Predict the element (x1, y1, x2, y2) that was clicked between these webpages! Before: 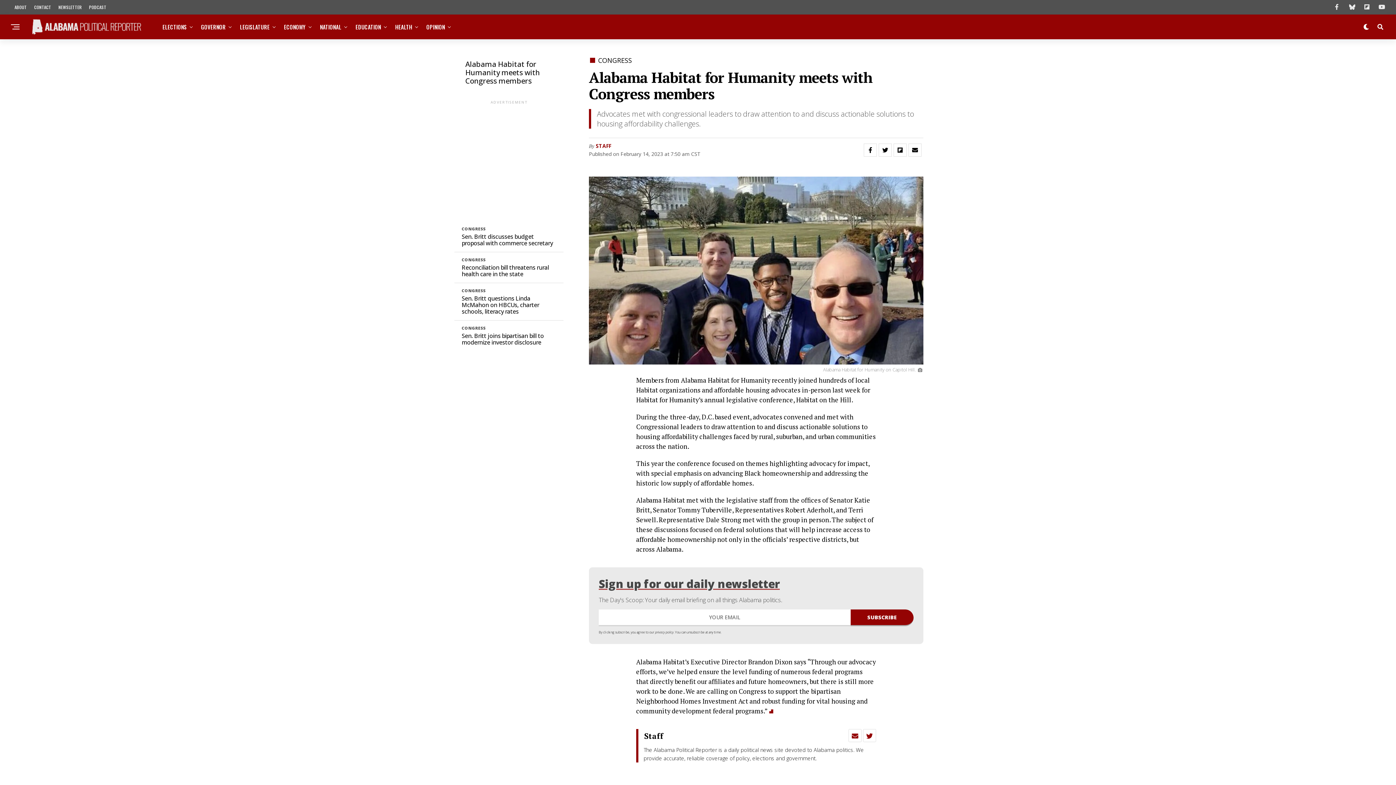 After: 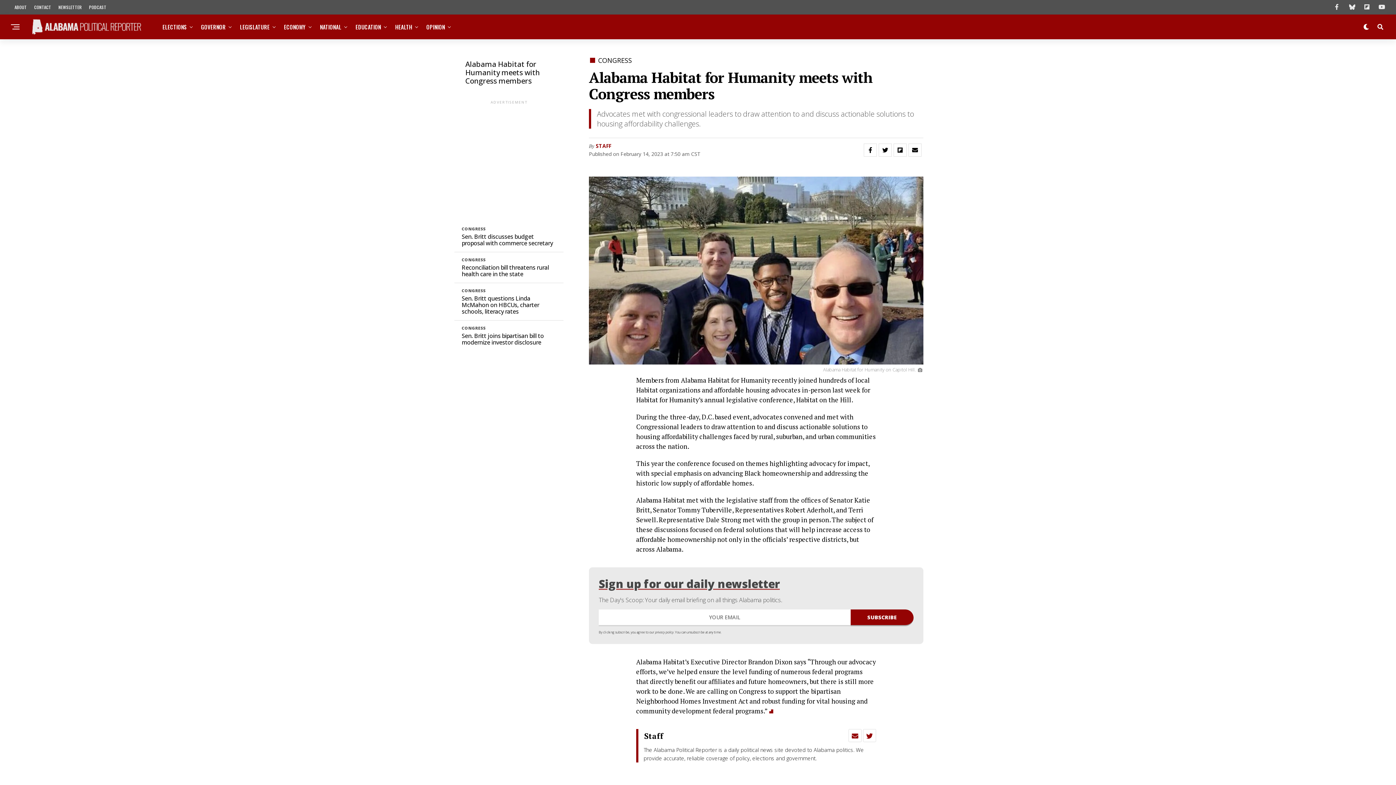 Action: bbox: (1364, 4, 1369, 10)